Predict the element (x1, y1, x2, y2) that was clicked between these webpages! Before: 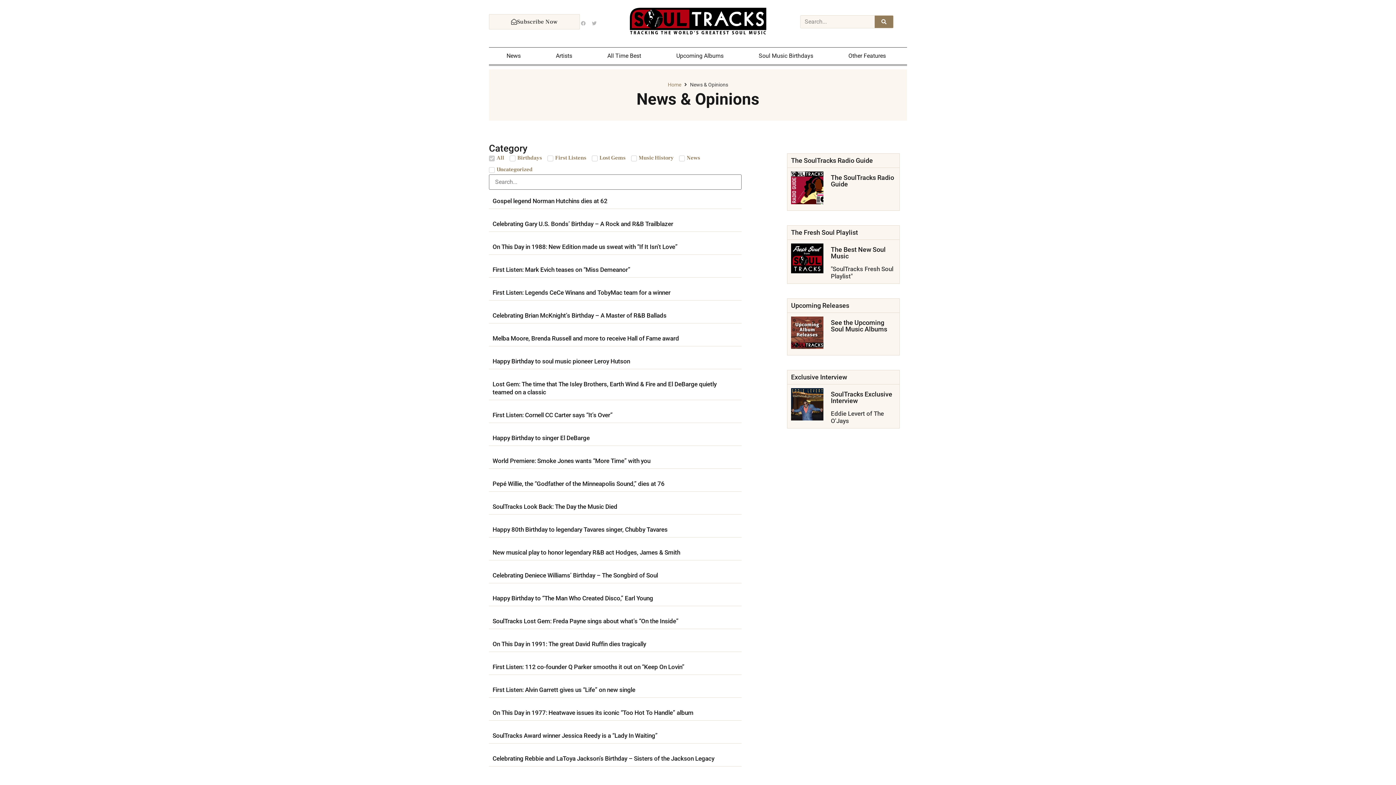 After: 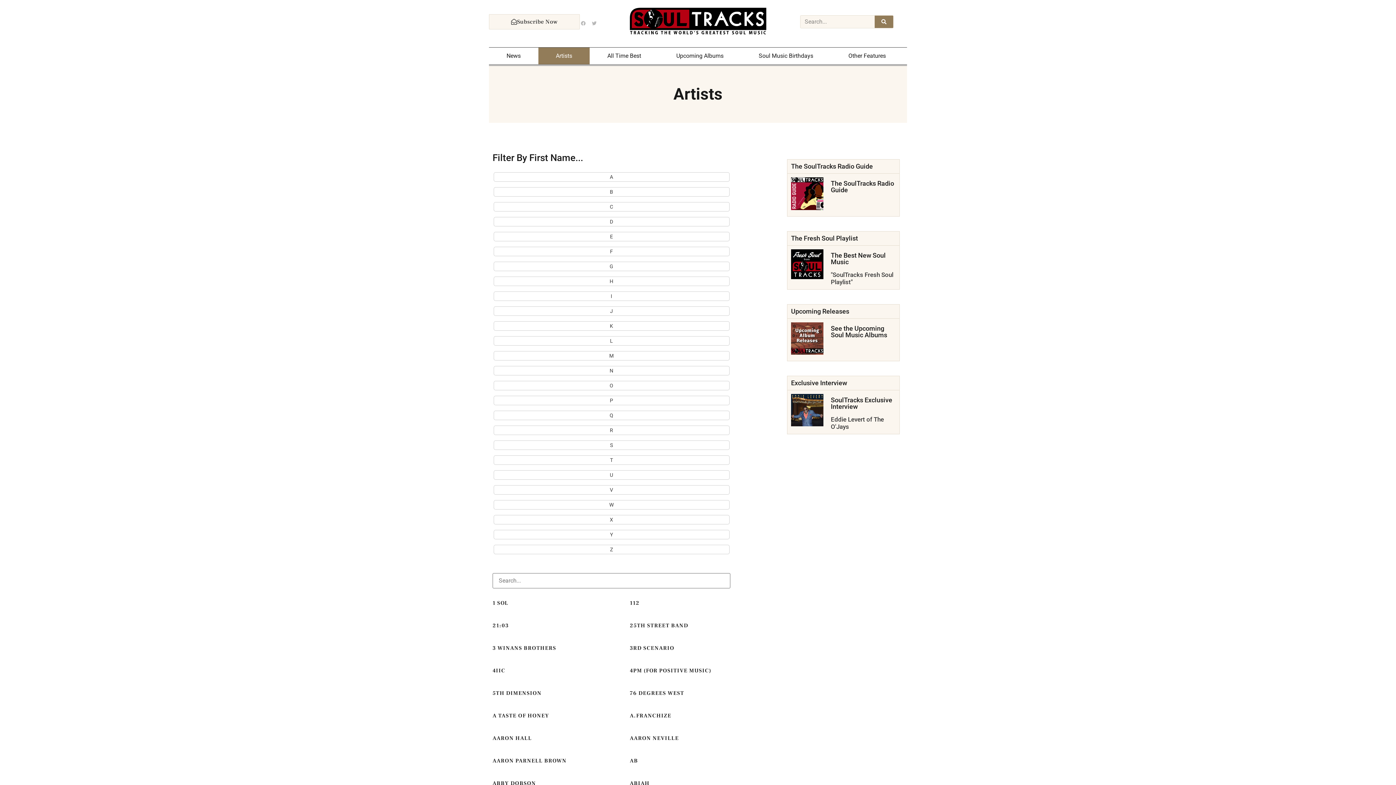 Action: bbox: (539, 47, 591, 64) label: Artists